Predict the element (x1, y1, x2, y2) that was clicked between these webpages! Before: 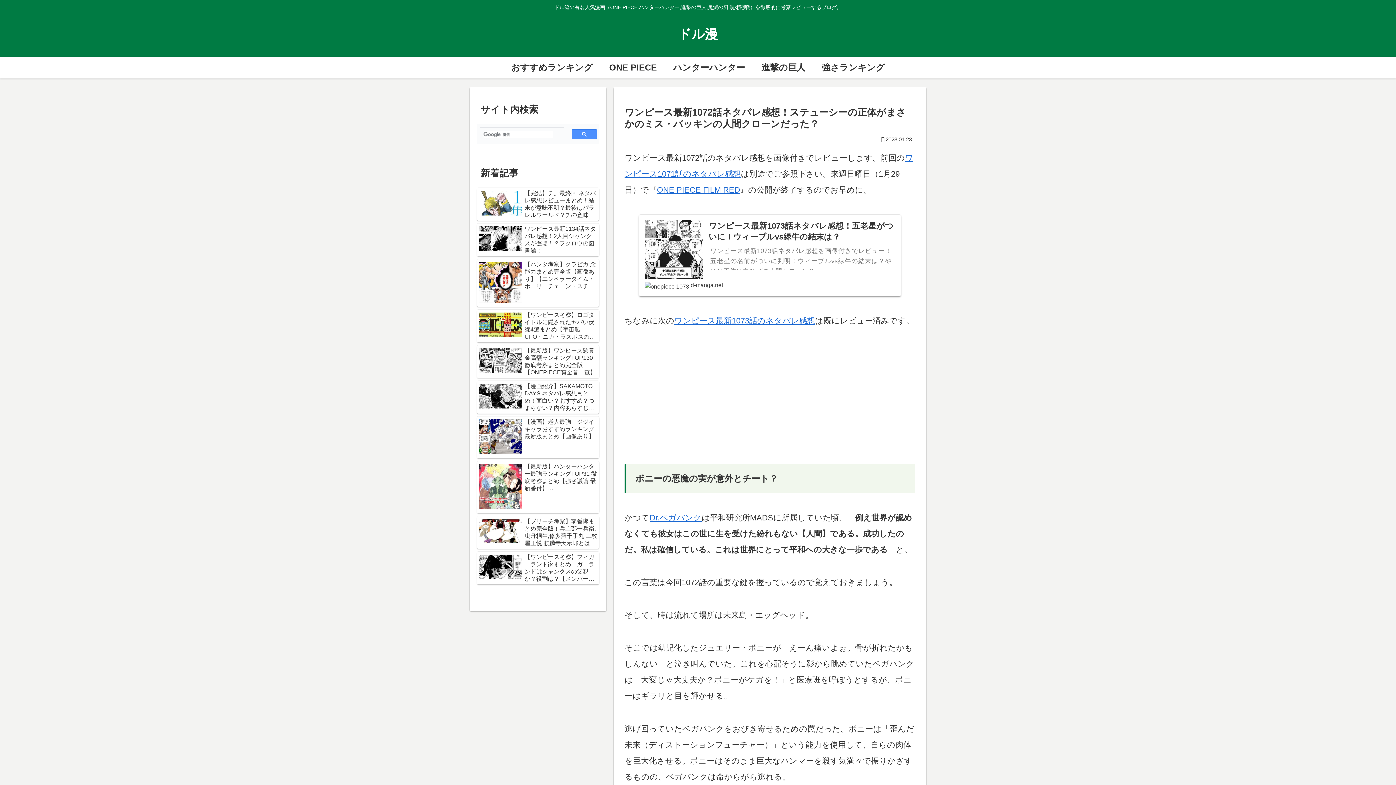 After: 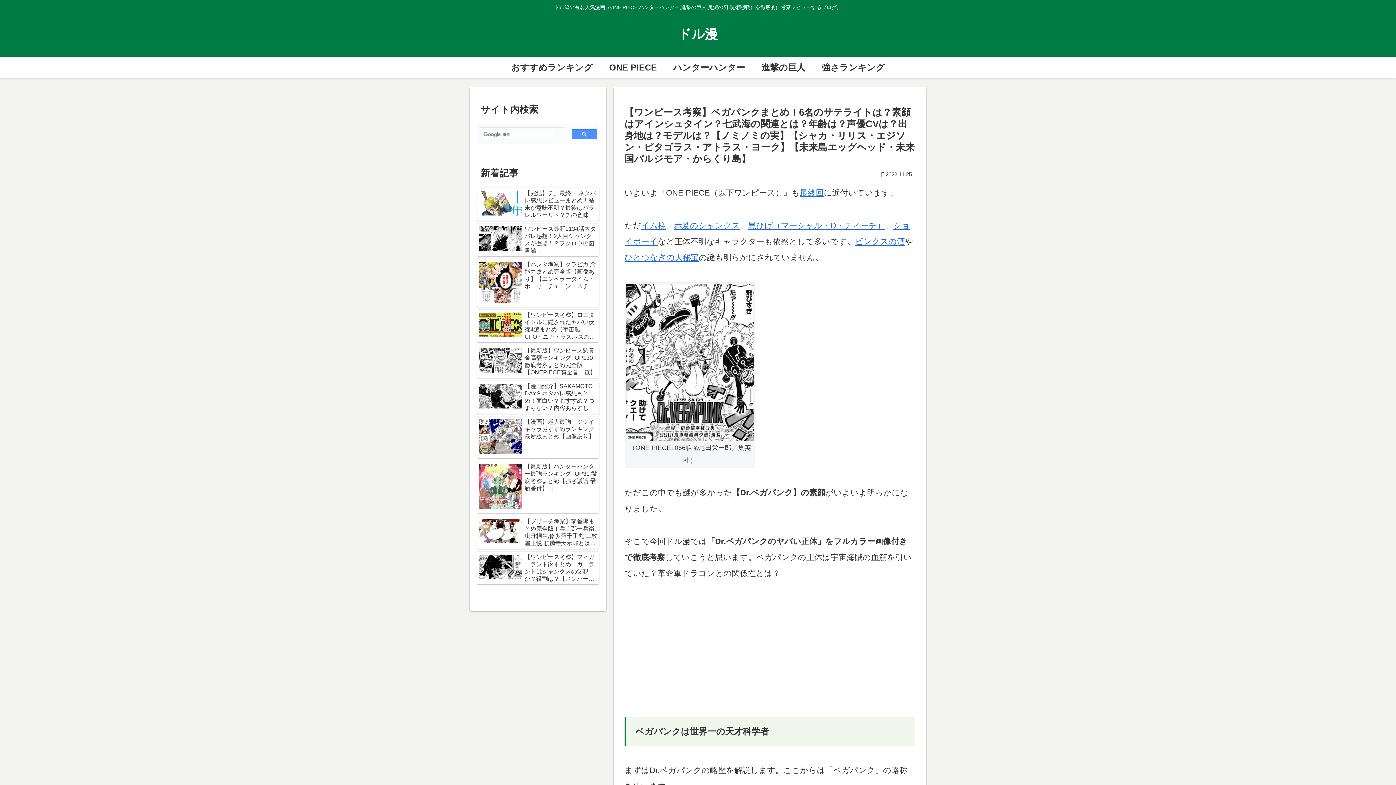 Action: label: Dr.ベガパンク bbox: (649, 513, 701, 522)